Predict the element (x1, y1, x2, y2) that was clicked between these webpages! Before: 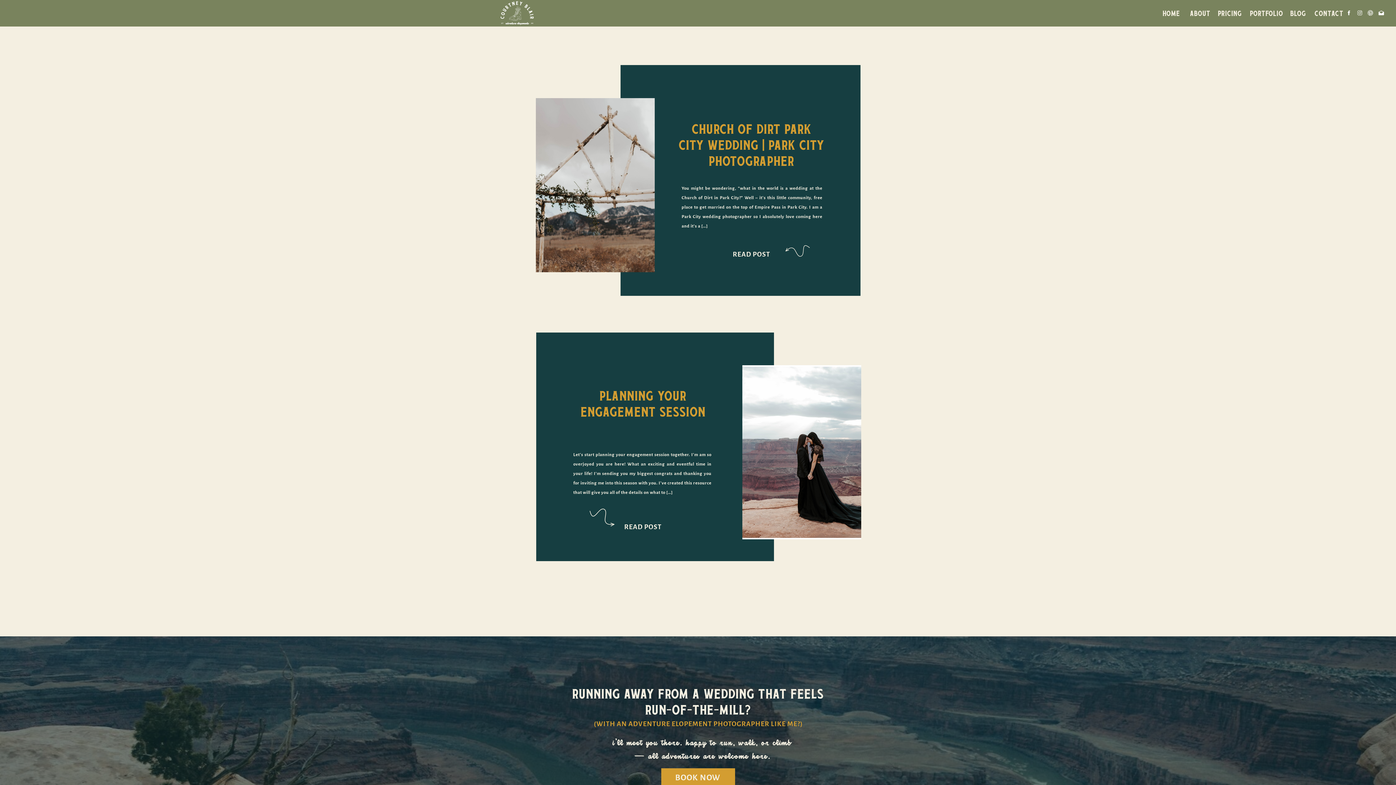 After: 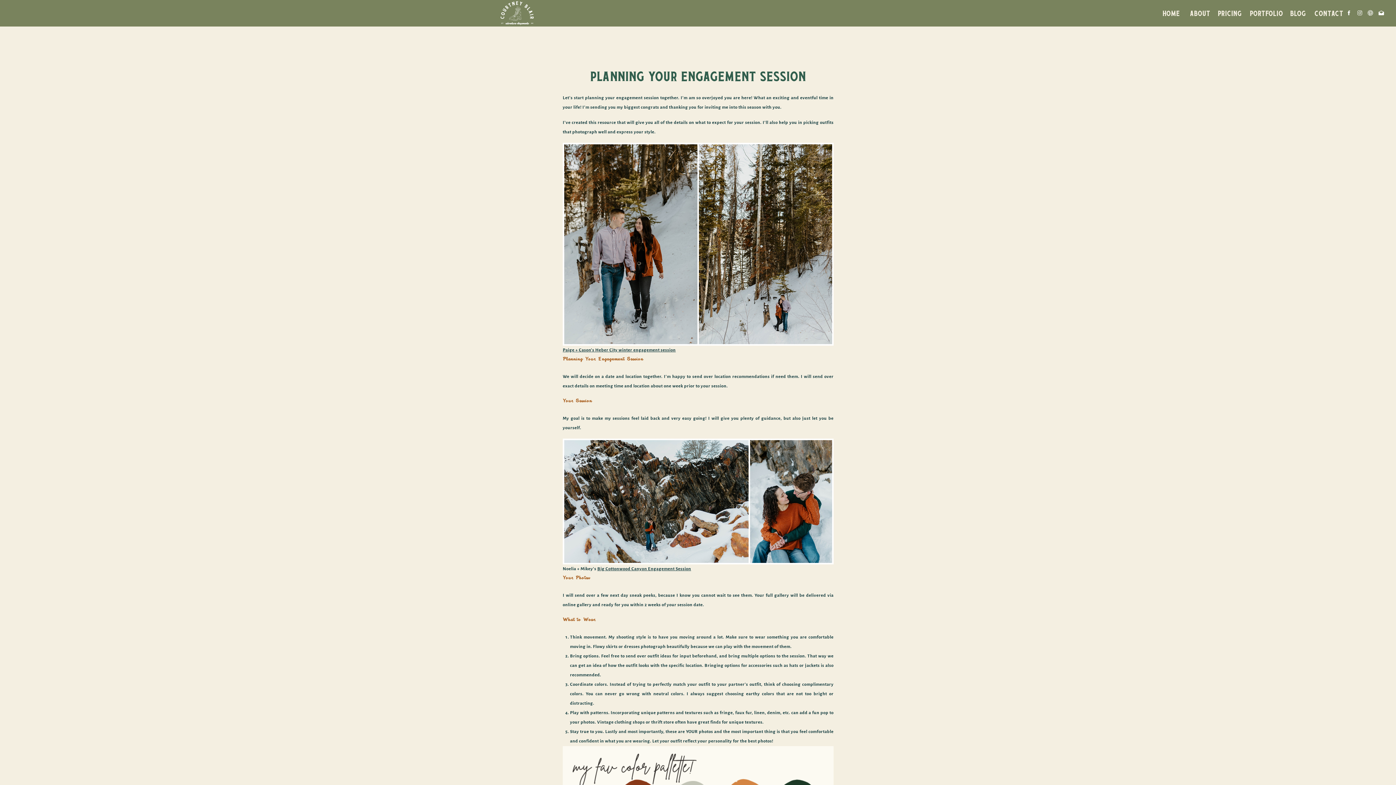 Action: bbox: (574, 520, 712, 526) label: READ POST